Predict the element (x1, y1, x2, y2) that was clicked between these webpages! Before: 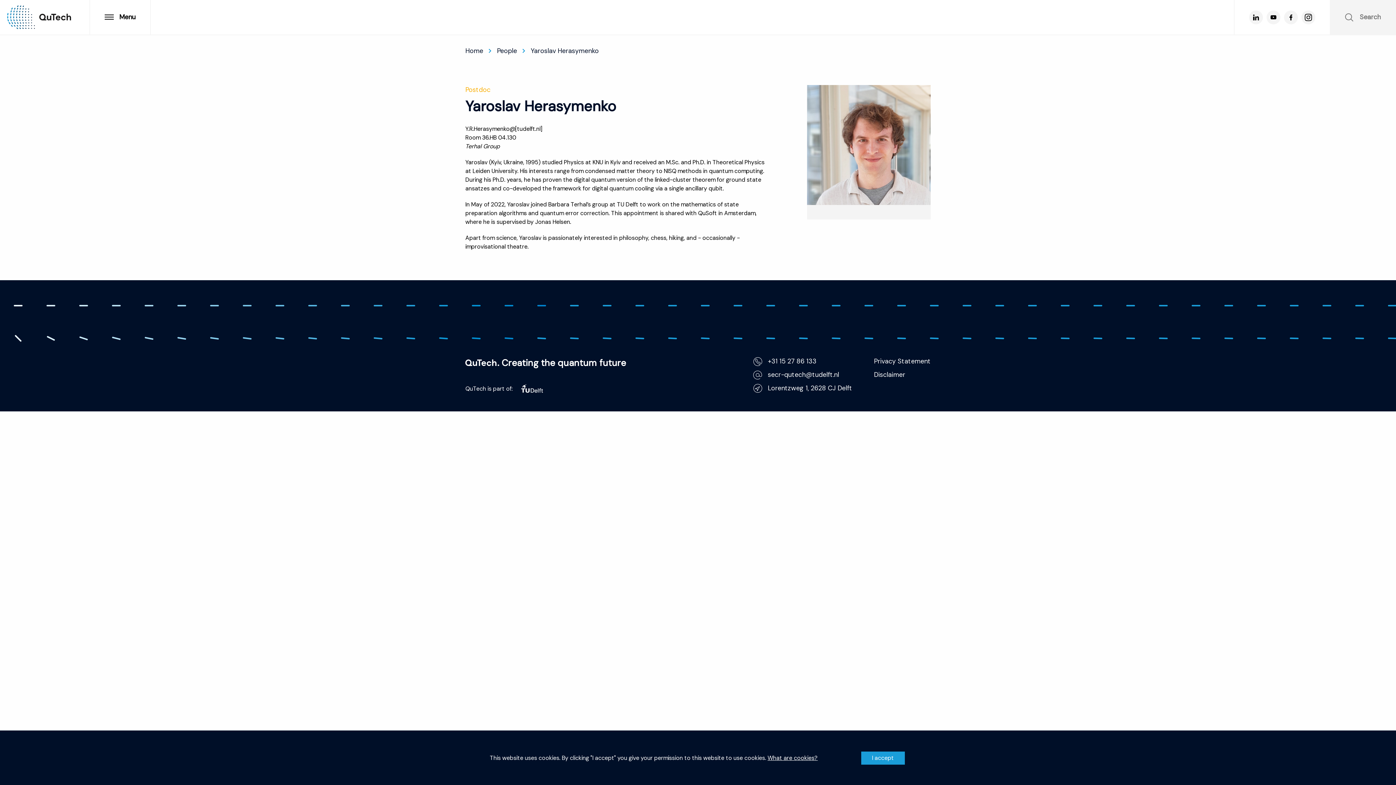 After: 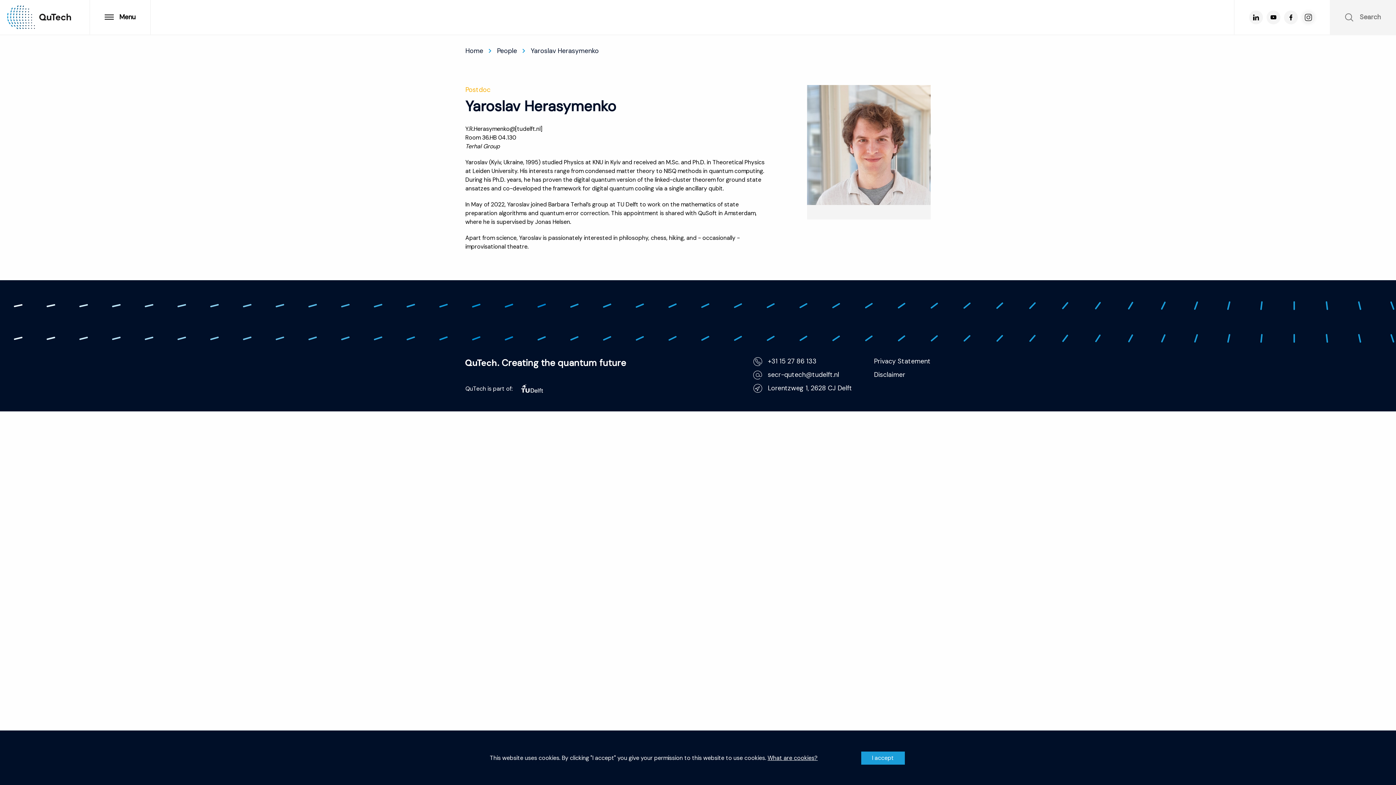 Action: bbox: (1301, 10, 1315, 24)